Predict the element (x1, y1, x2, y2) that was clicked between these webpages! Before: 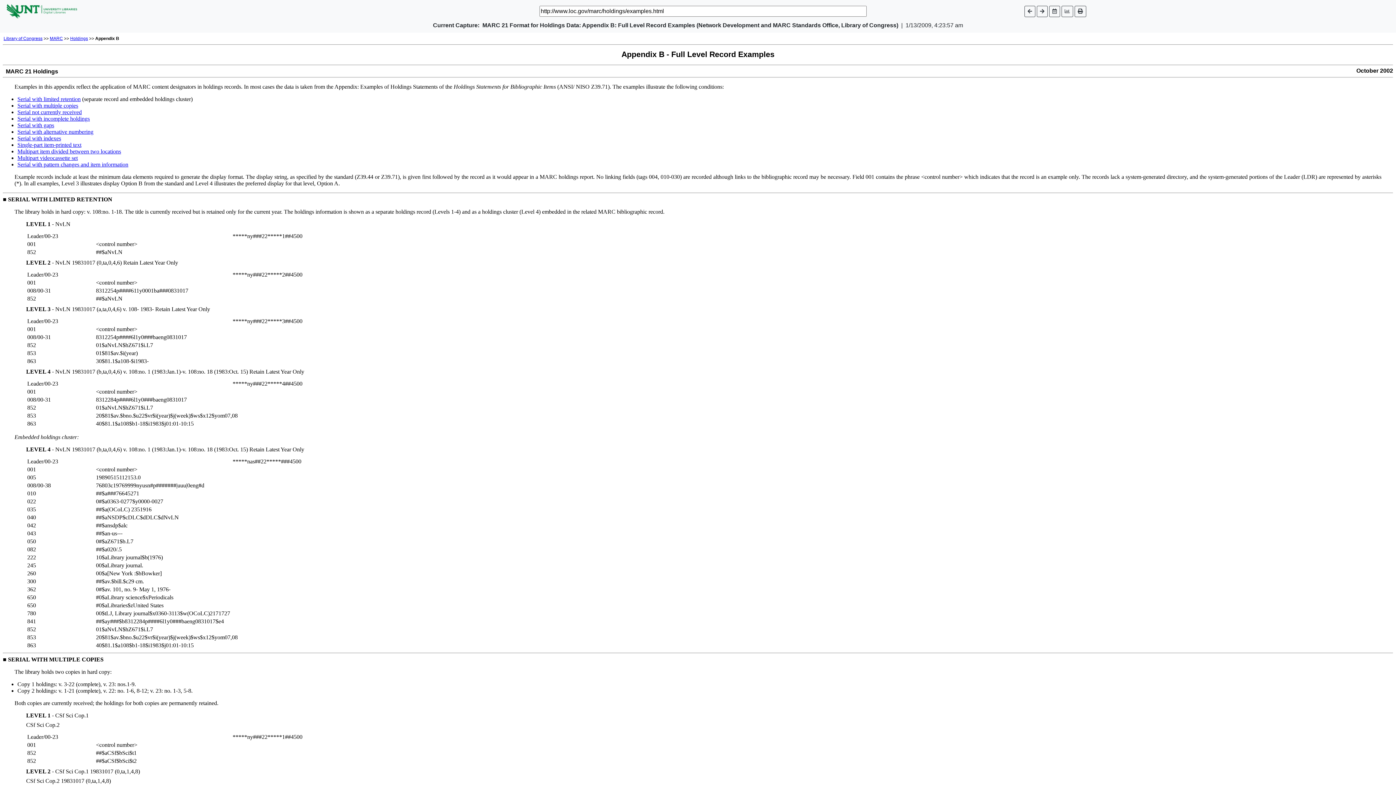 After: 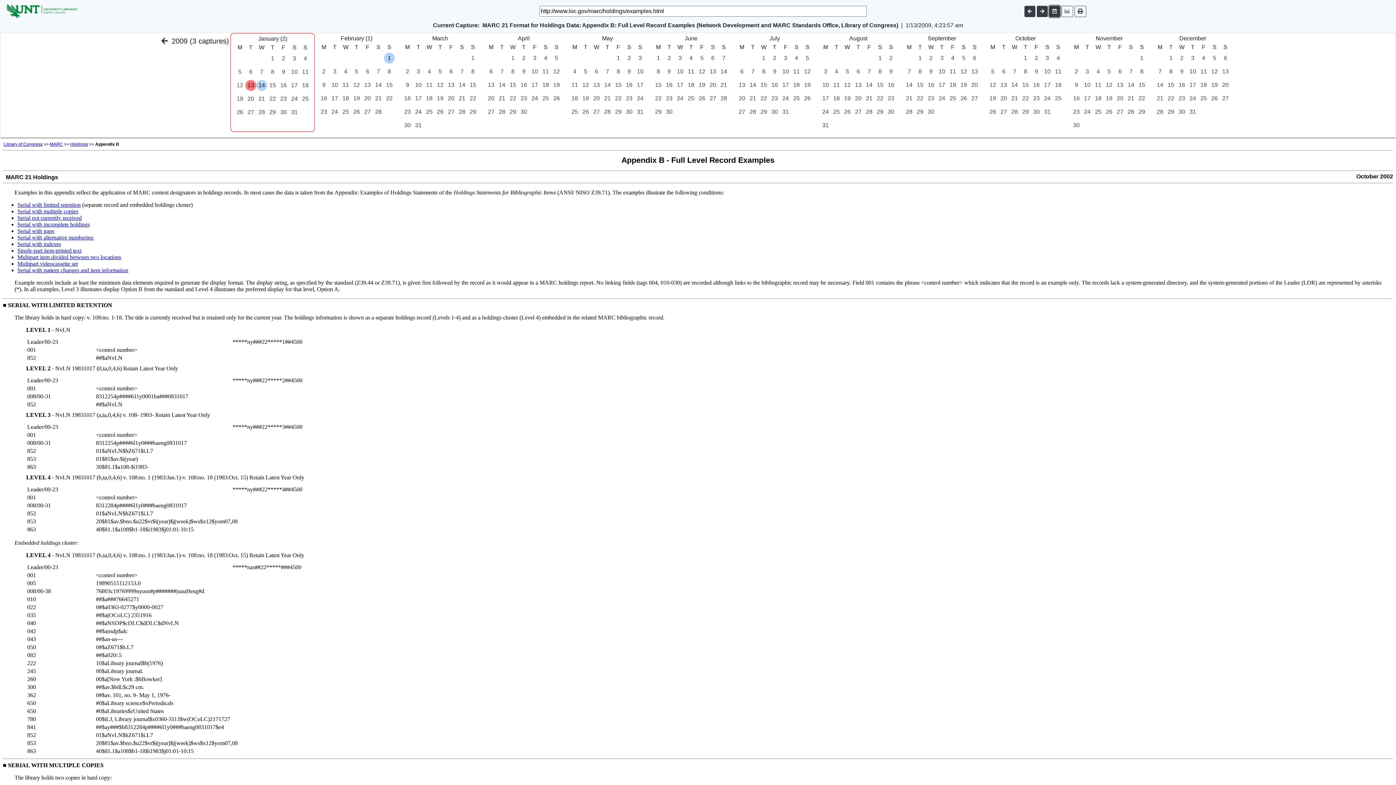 Action: bbox: (1049, 5, 1060, 16)